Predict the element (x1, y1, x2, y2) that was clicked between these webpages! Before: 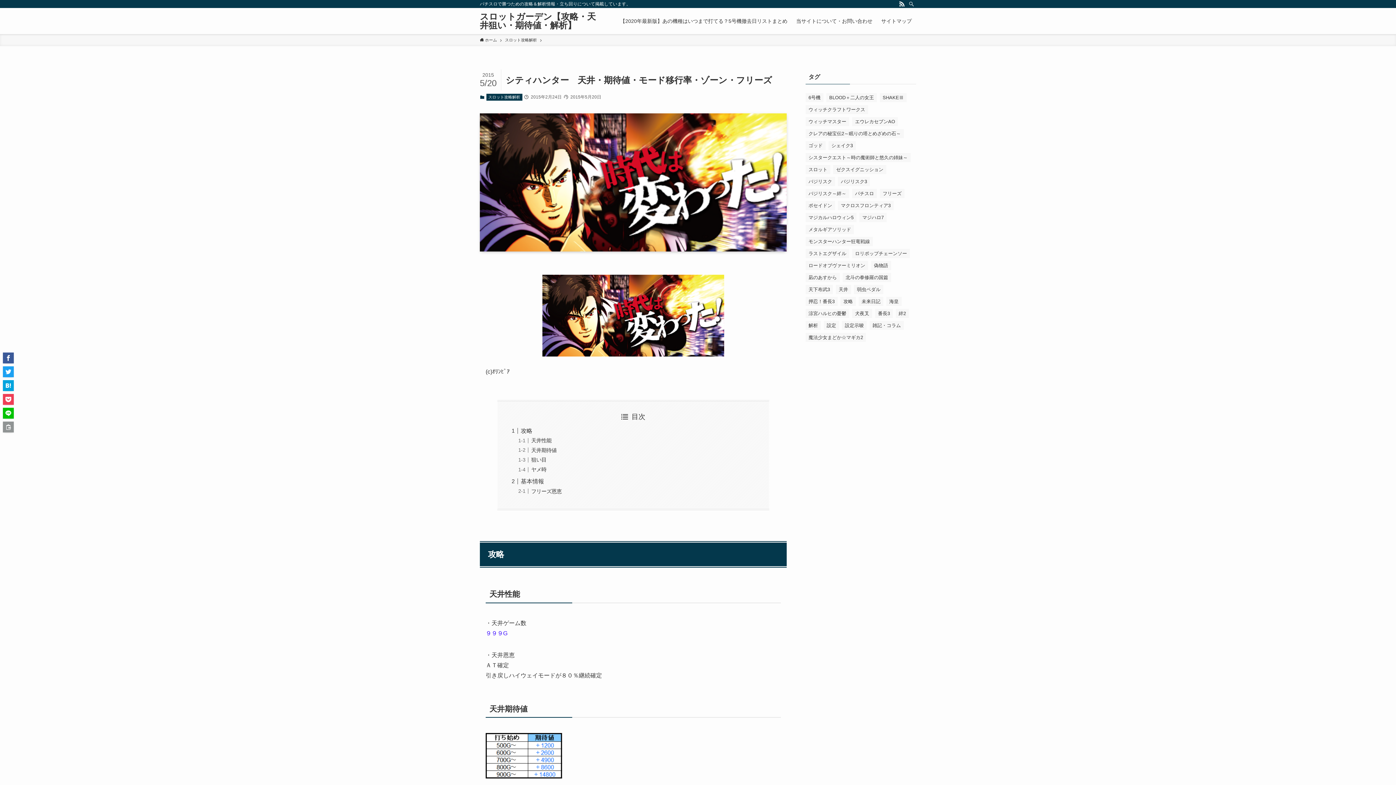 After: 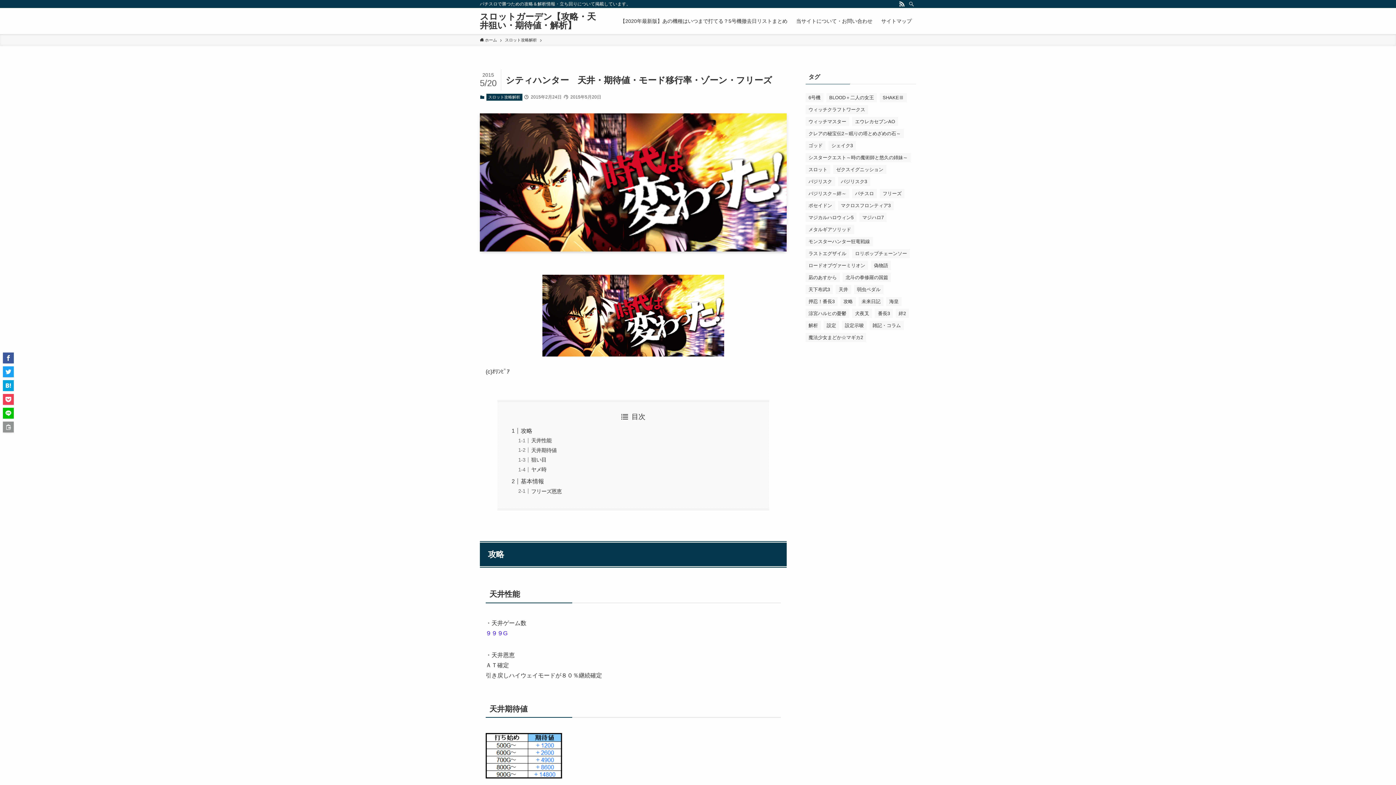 Action: bbox: (897, 0, 906, 8) label: rss